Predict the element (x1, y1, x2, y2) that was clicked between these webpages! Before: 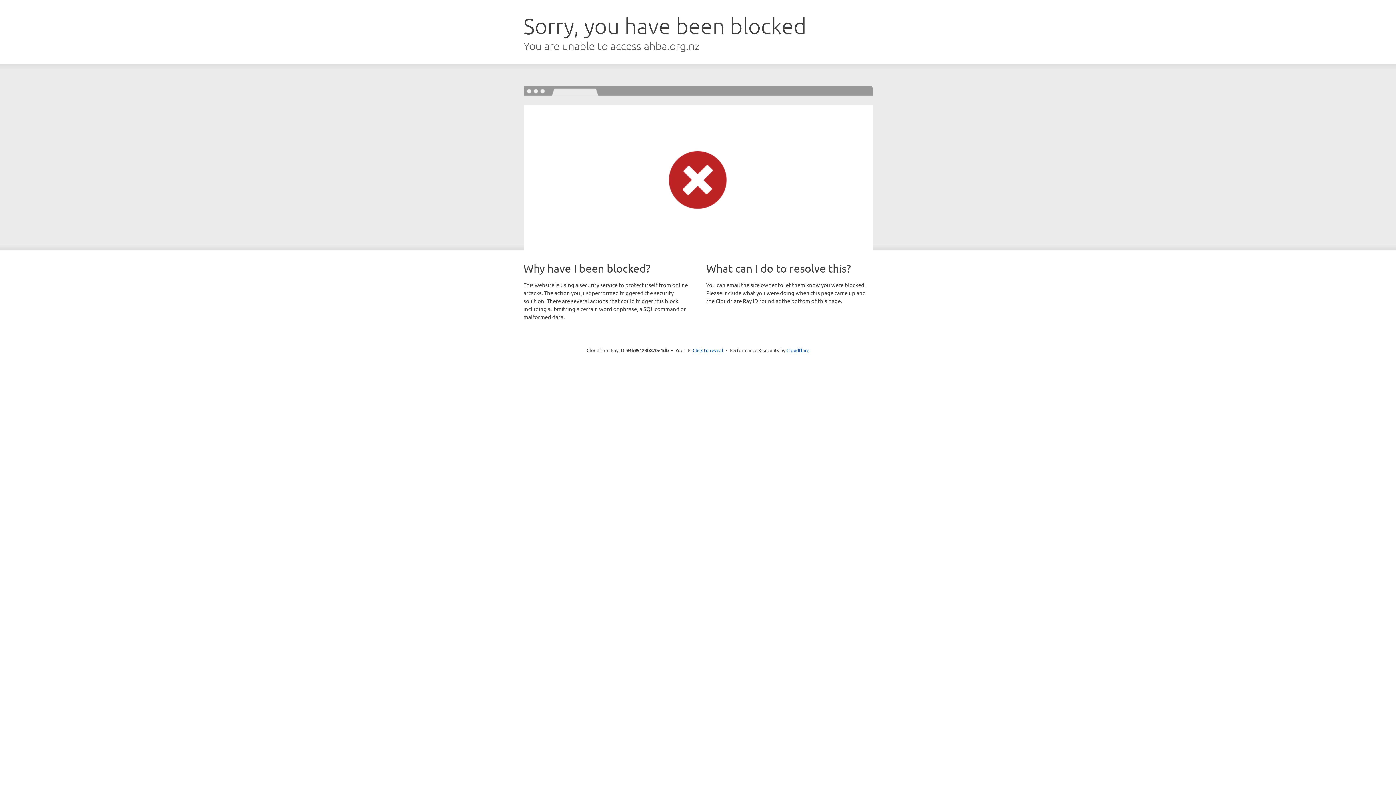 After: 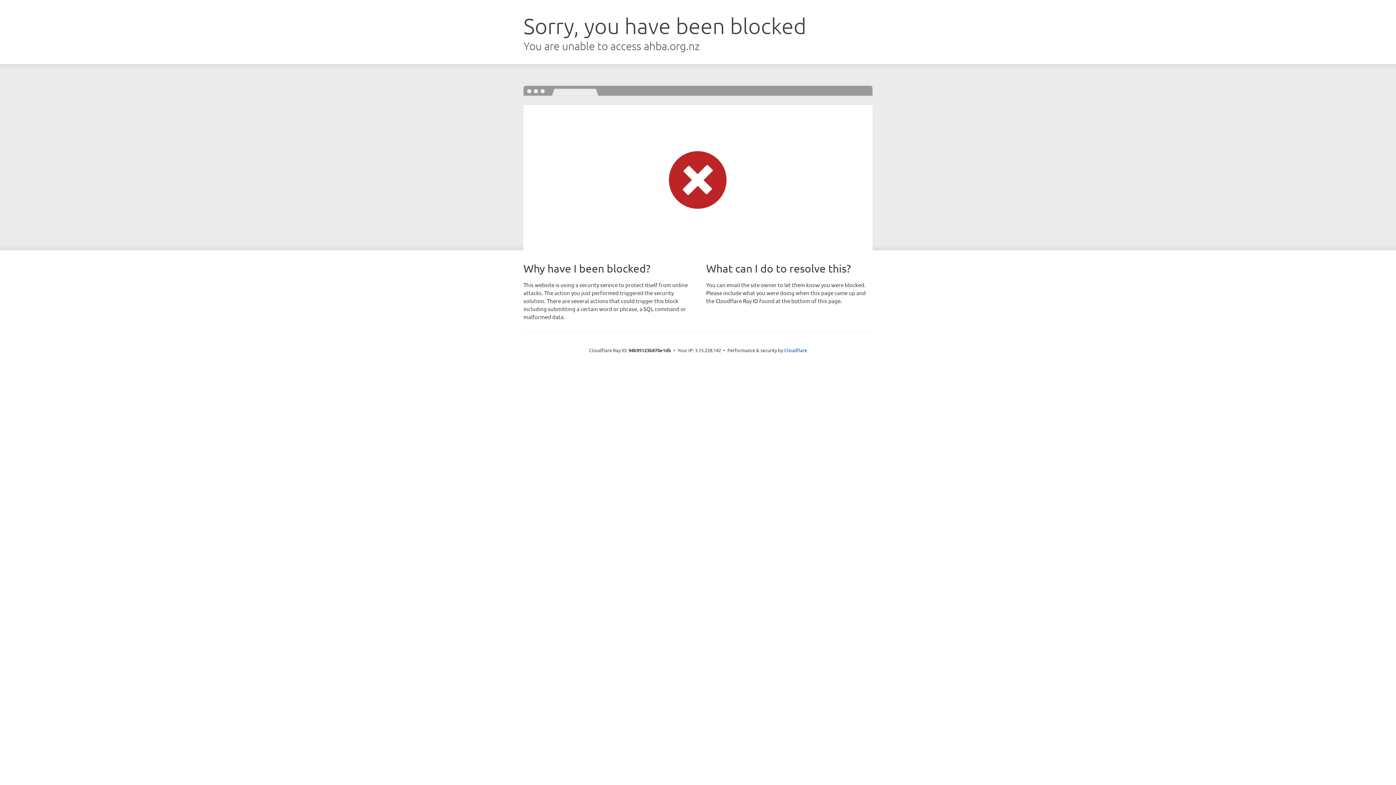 Action: label: Click to reveal bbox: (692, 346, 723, 353)